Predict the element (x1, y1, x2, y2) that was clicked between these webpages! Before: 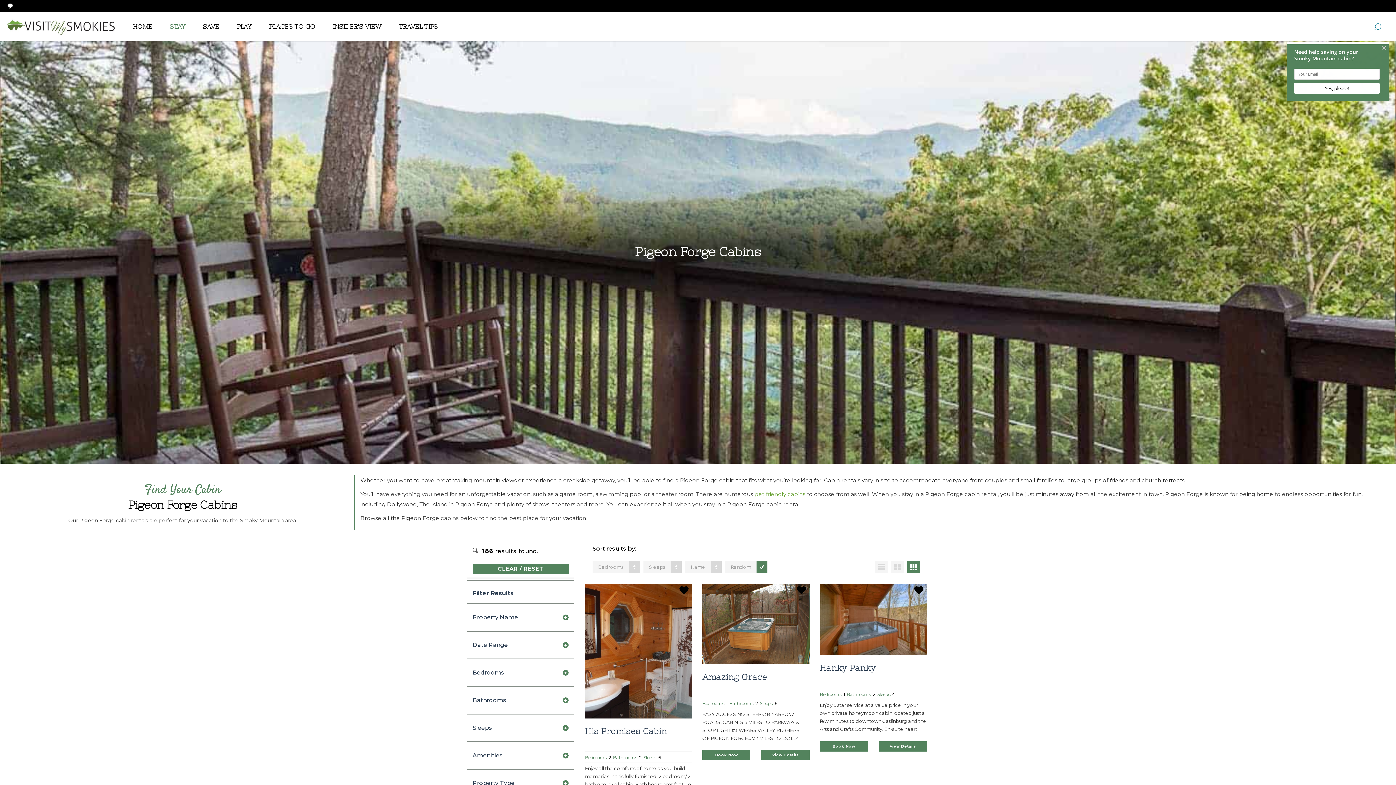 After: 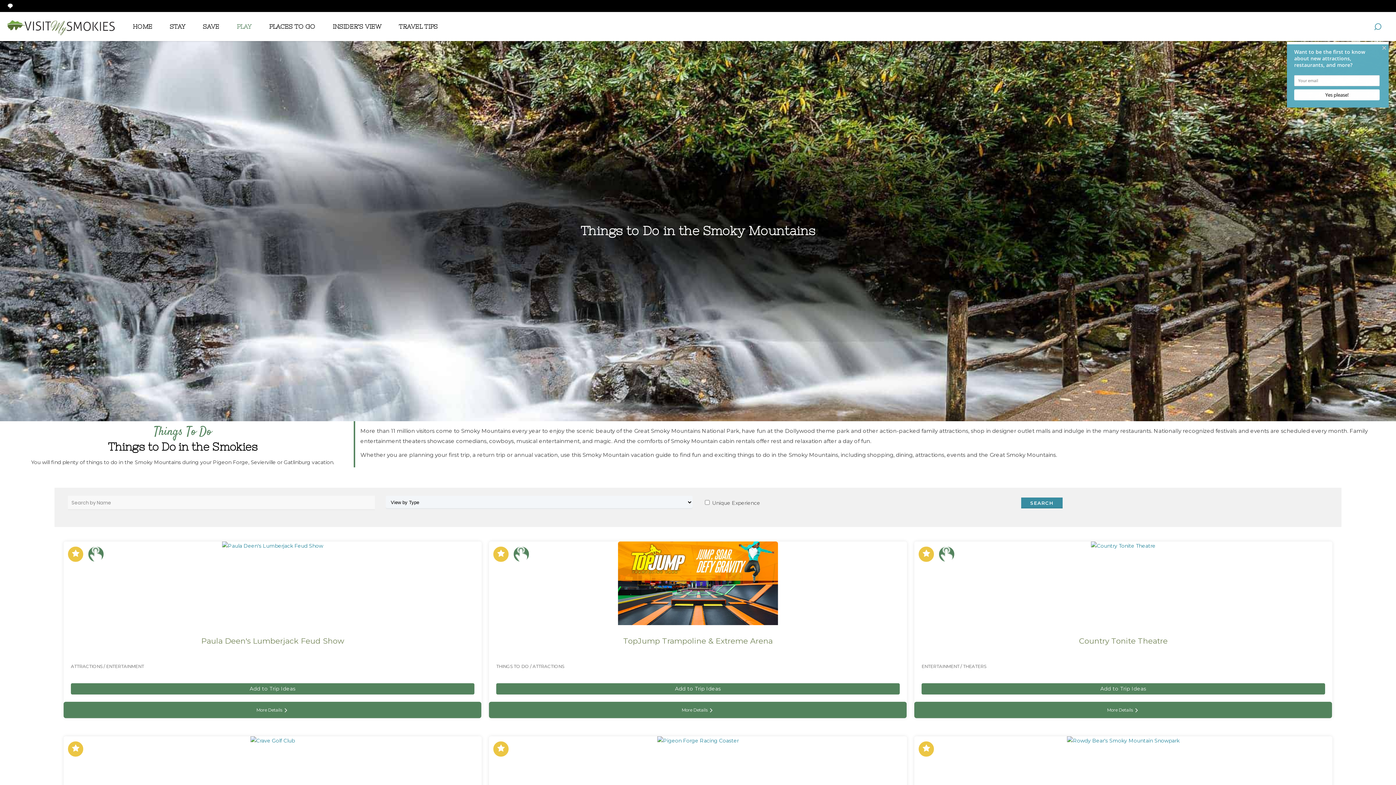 Action: label: PLAY bbox: (235, 22, 252, 31)